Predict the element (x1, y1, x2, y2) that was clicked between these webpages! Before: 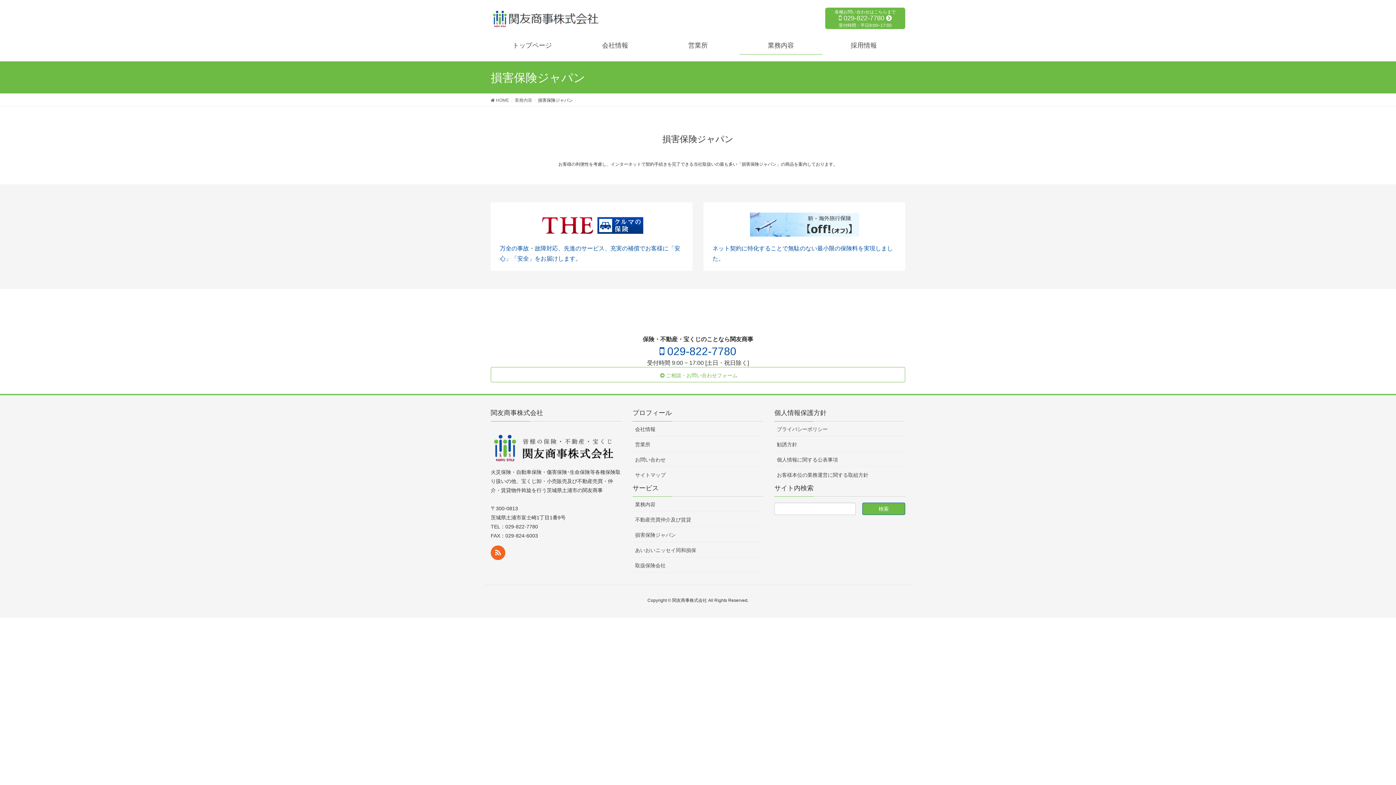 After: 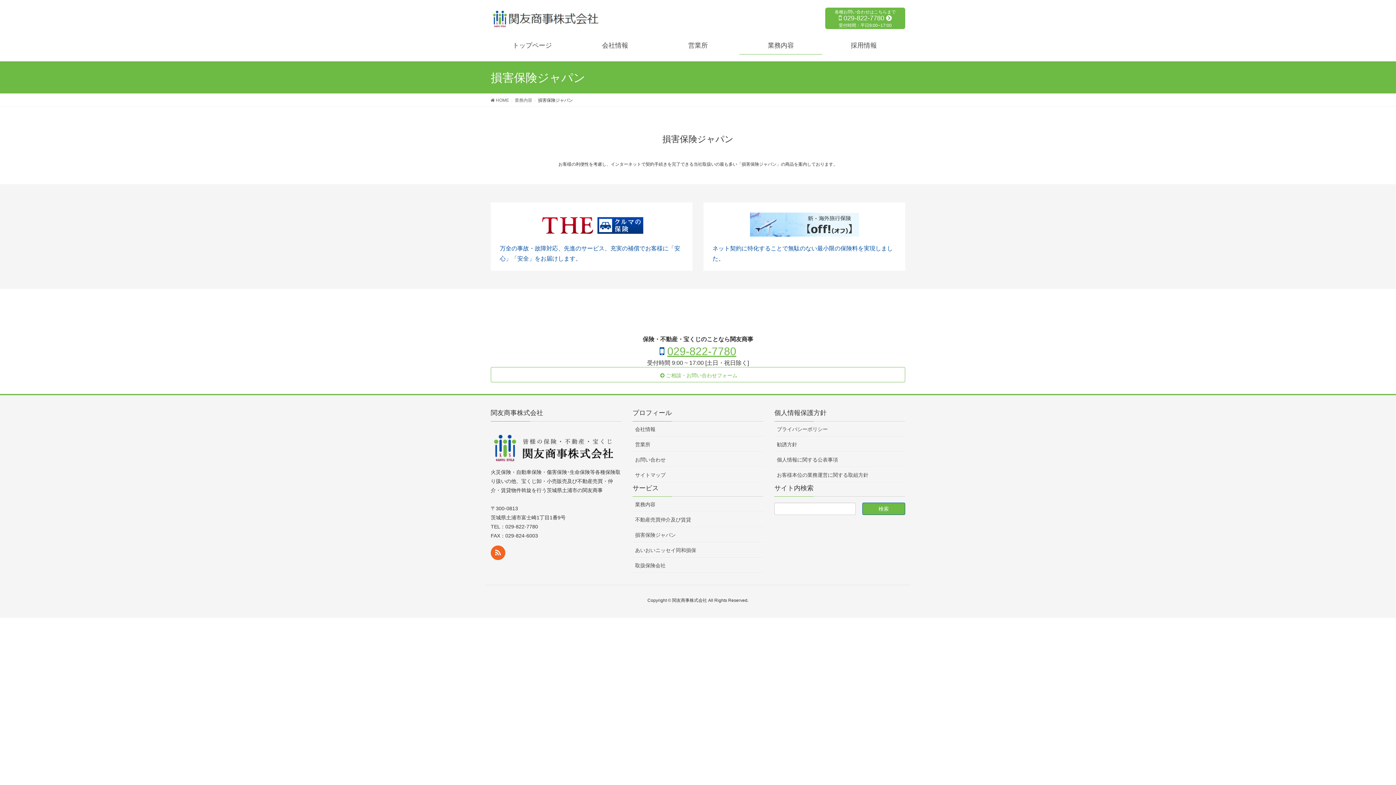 Action: bbox: (667, 345, 736, 357) label: 029-822-7780